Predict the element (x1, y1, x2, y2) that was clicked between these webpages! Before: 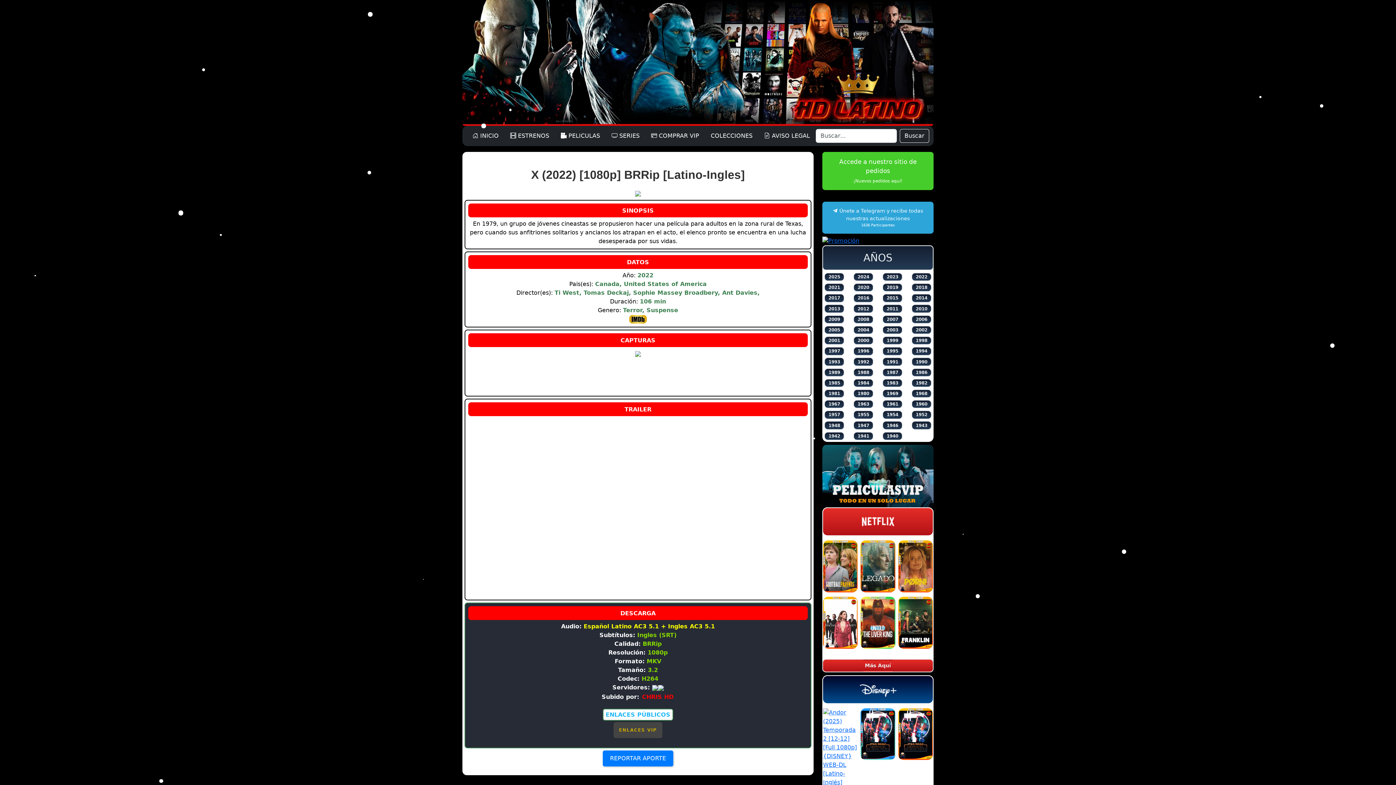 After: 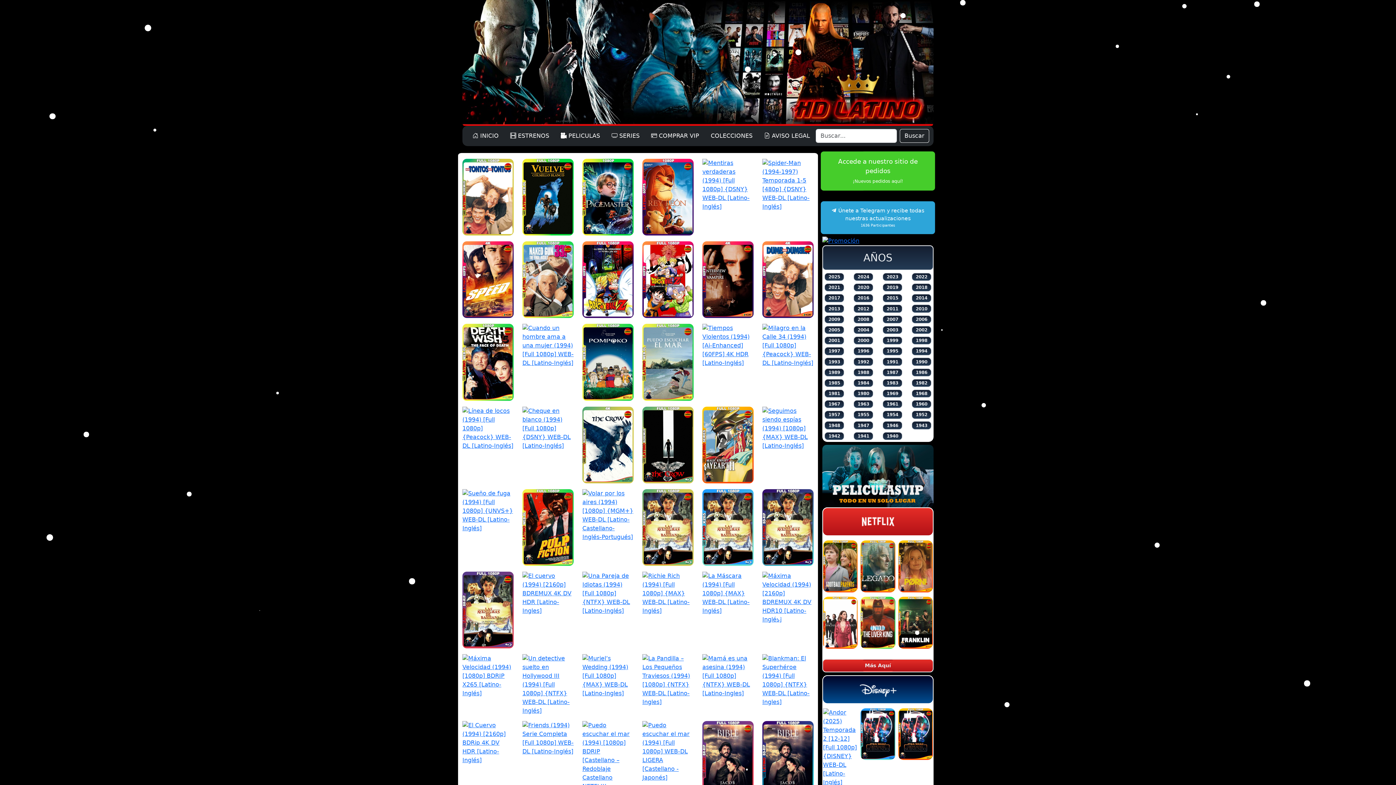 Action: bbox: (911, 347, 932, 354) label: 1994